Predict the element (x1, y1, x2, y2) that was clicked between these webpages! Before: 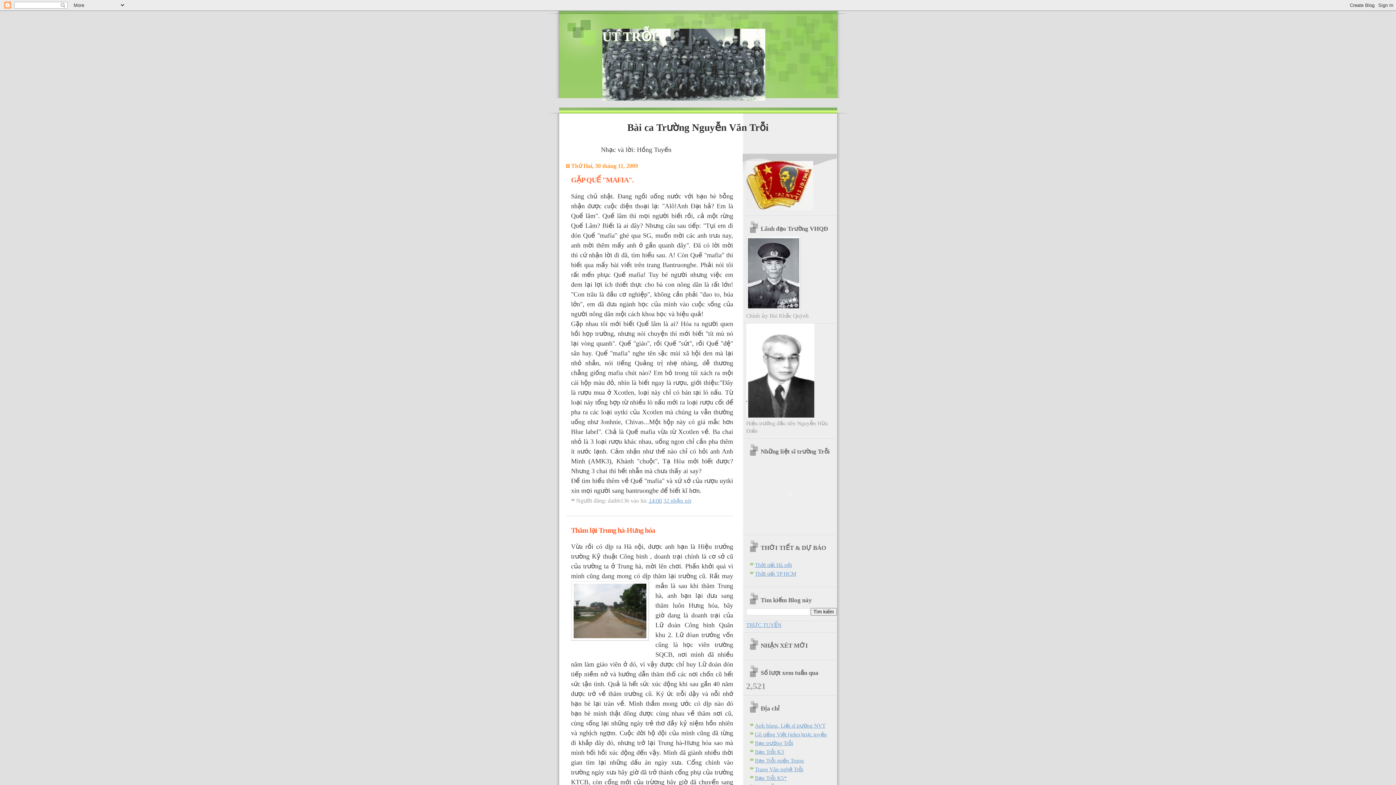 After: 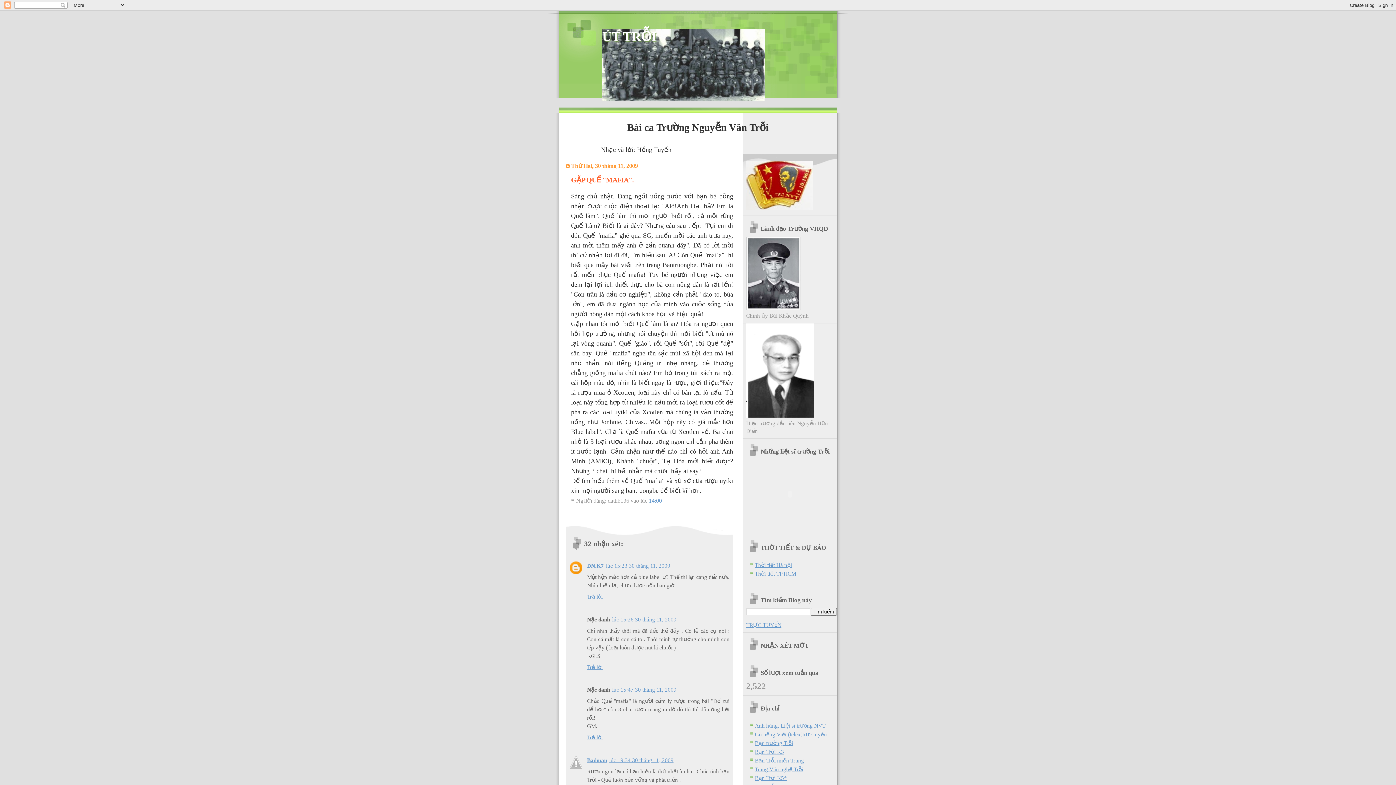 Action: label: 14:00 bbox: (648, 497, 662, 504)